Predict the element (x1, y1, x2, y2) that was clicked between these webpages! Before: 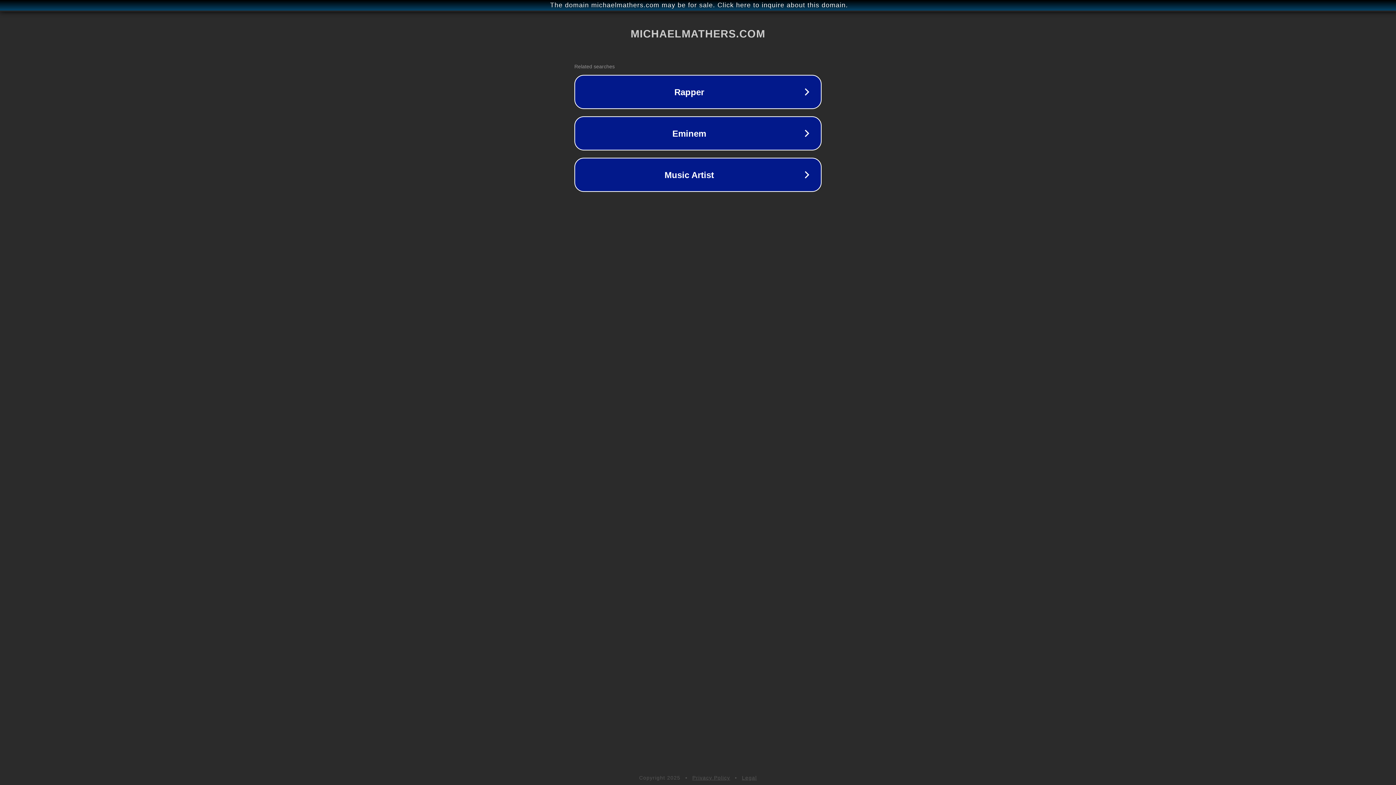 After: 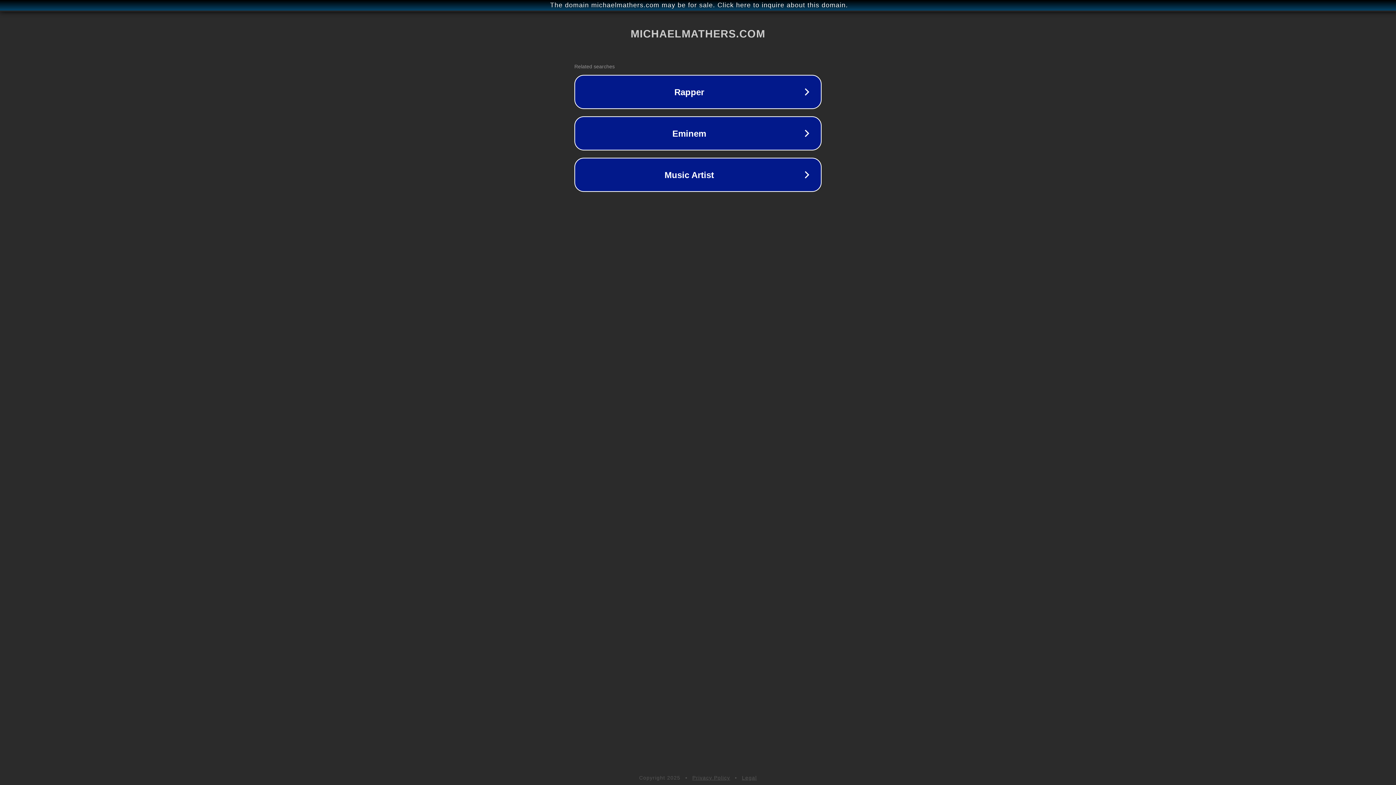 Action: bbox: (692, 775, 730, 781) label: Privacy Policy